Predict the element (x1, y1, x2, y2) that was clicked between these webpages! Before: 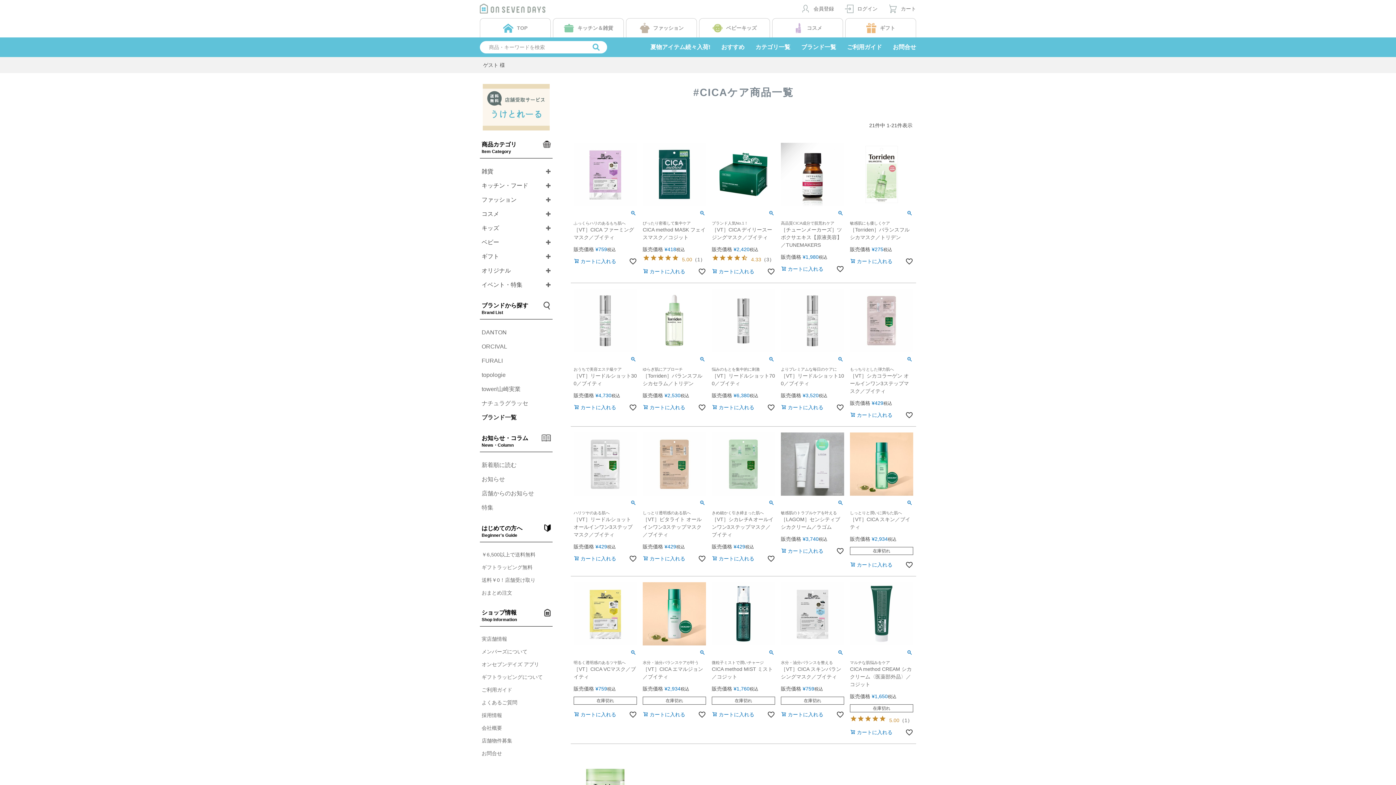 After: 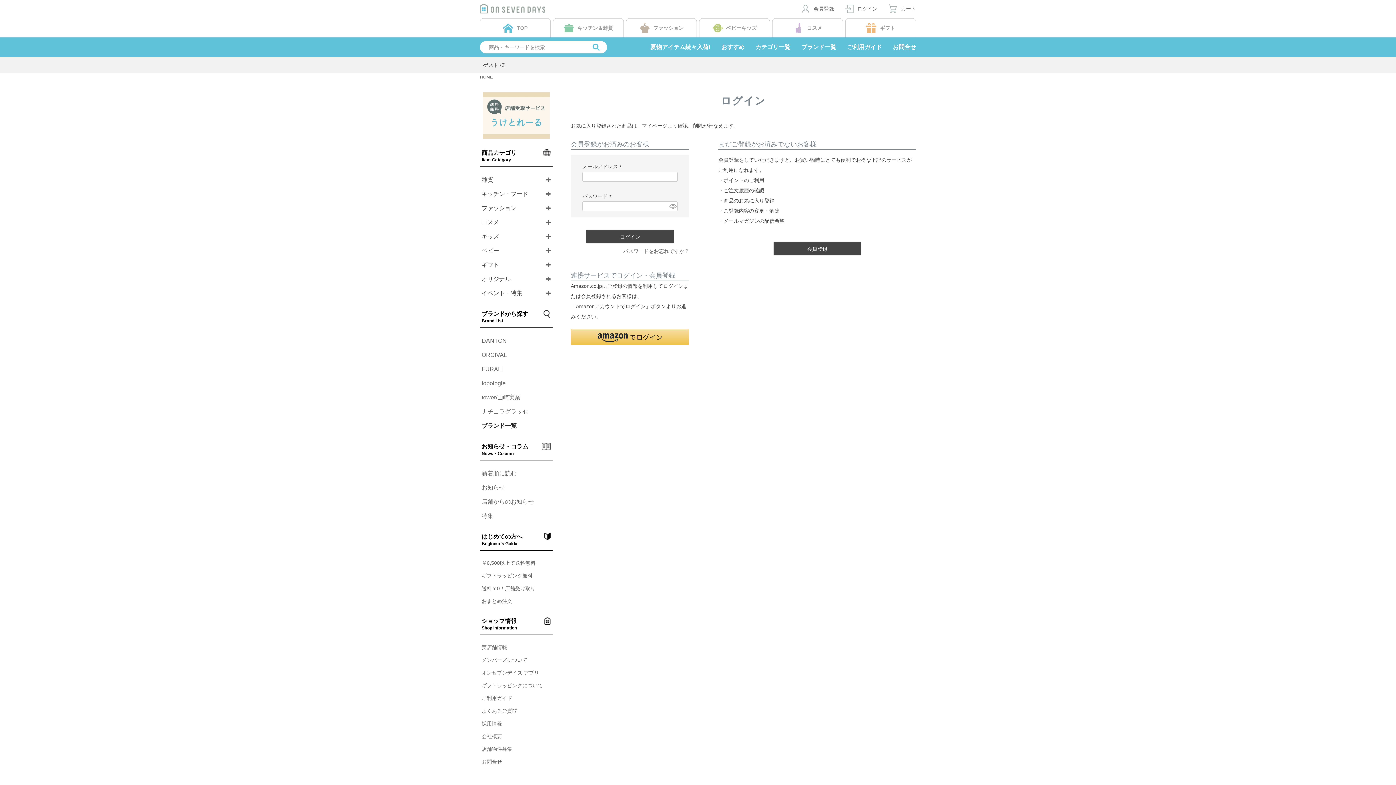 Action: bbox: (767, 710, 775, 718)